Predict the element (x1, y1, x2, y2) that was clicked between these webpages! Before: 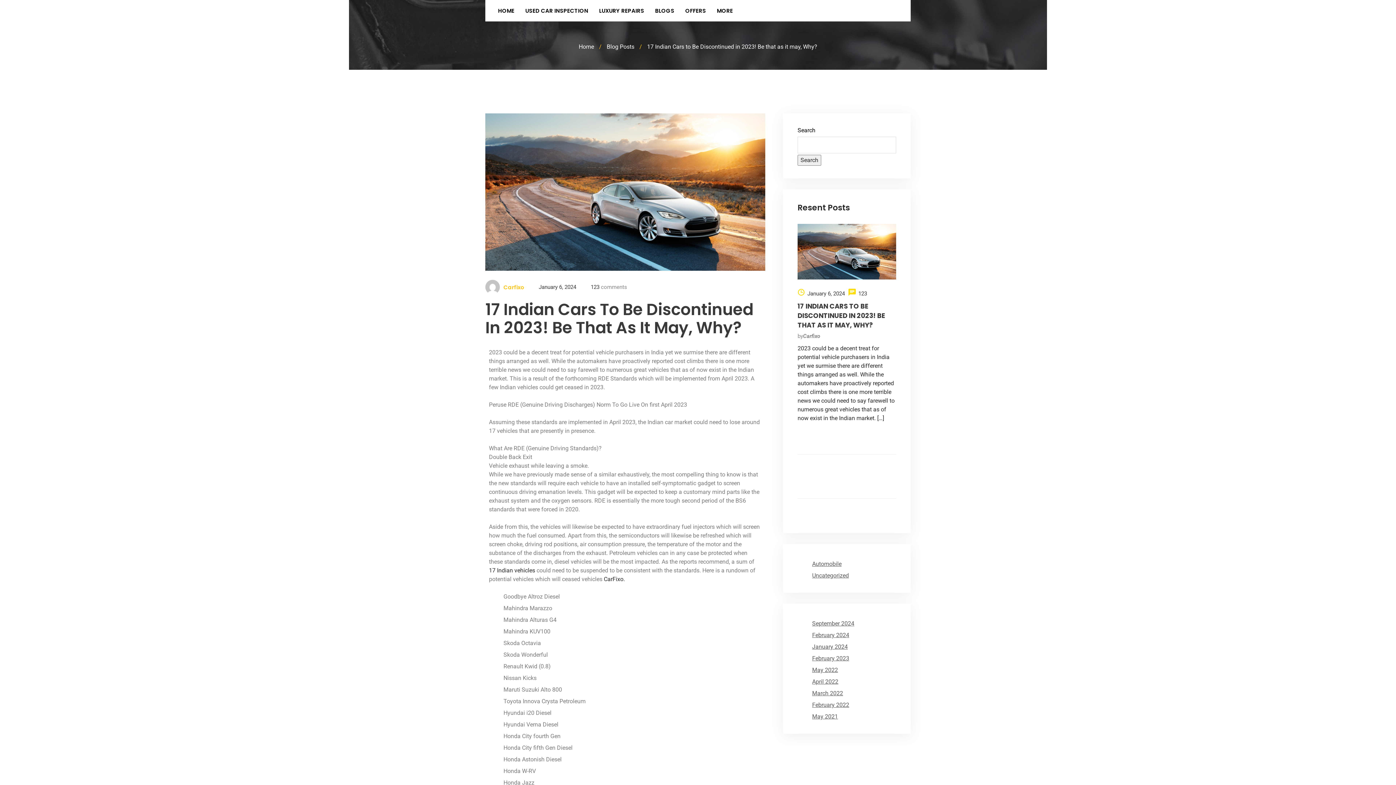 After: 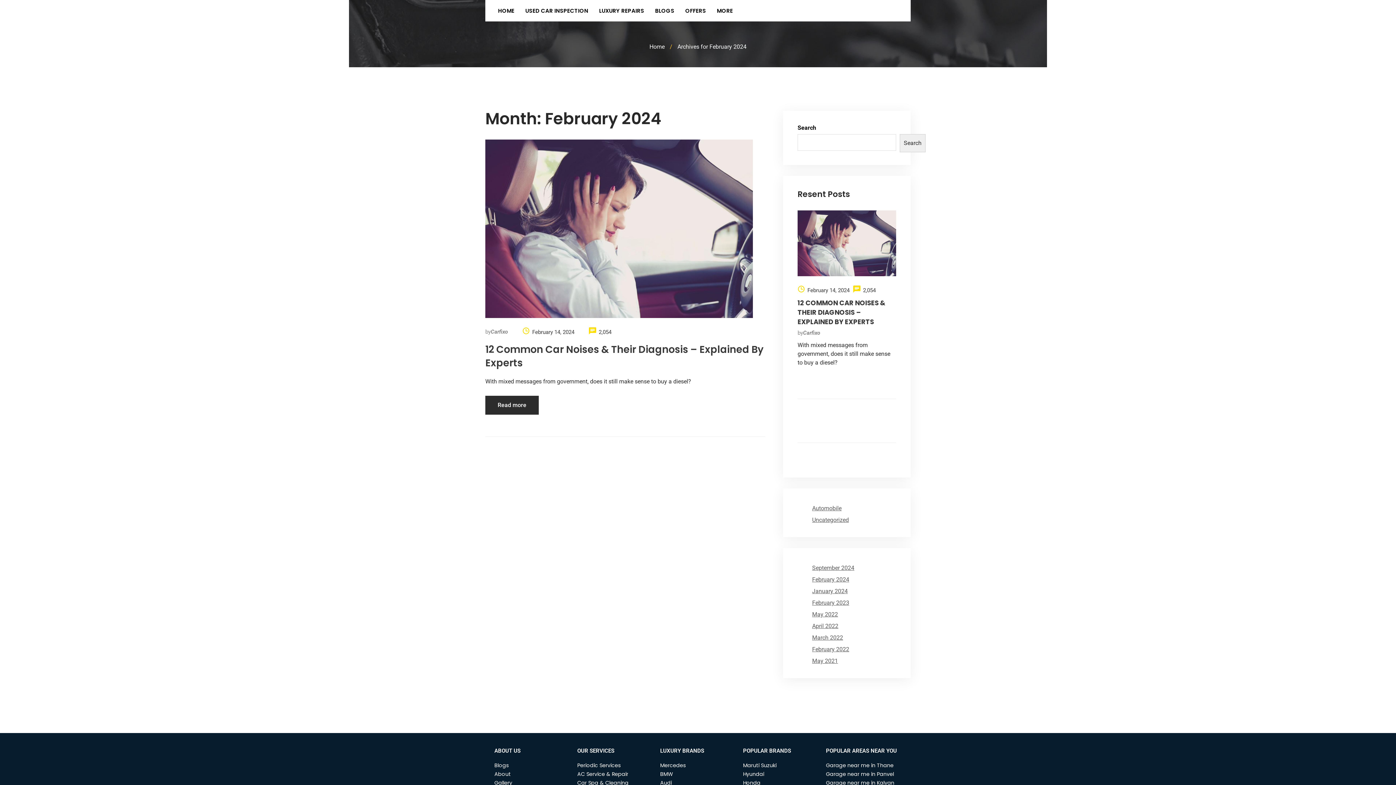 Action: label: February 2024 bbox: (812, 631, 849, 638)